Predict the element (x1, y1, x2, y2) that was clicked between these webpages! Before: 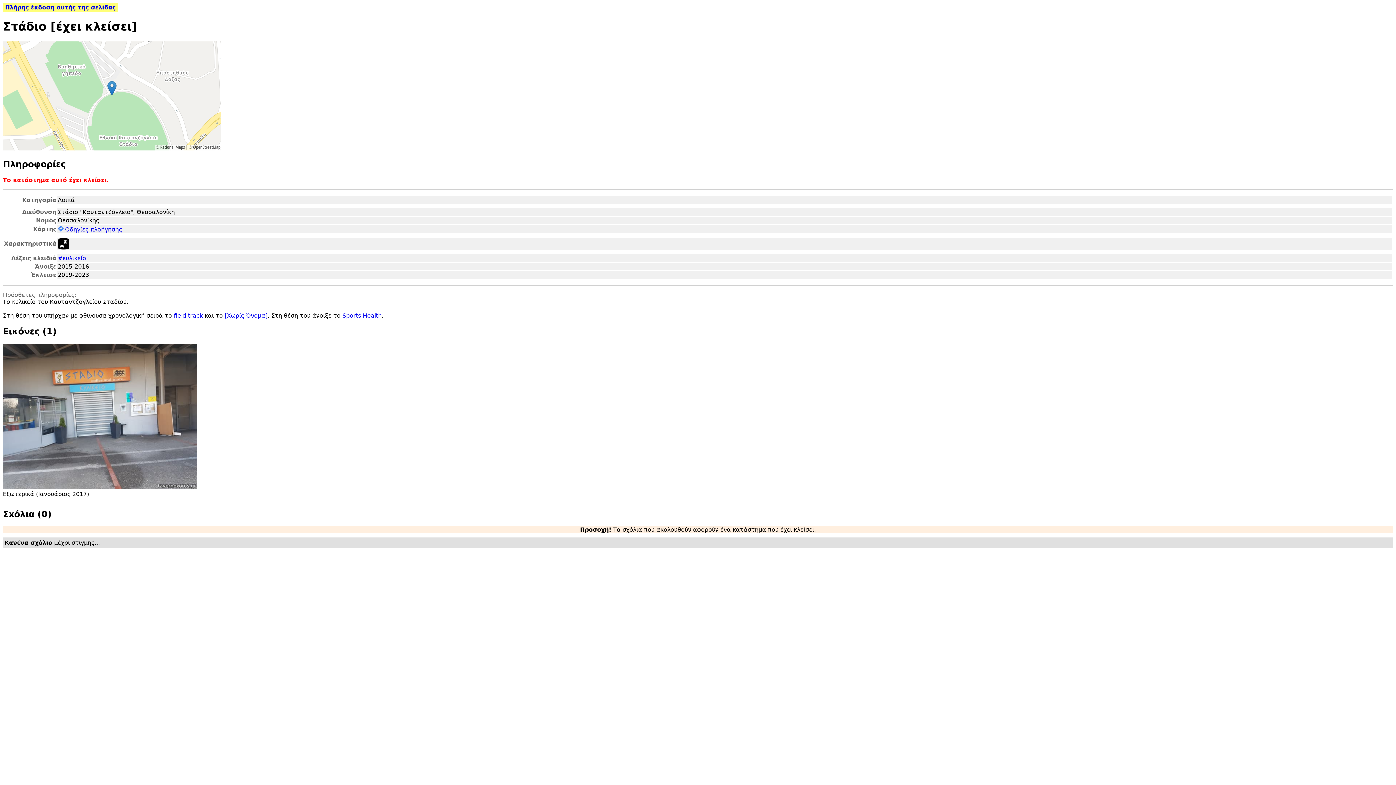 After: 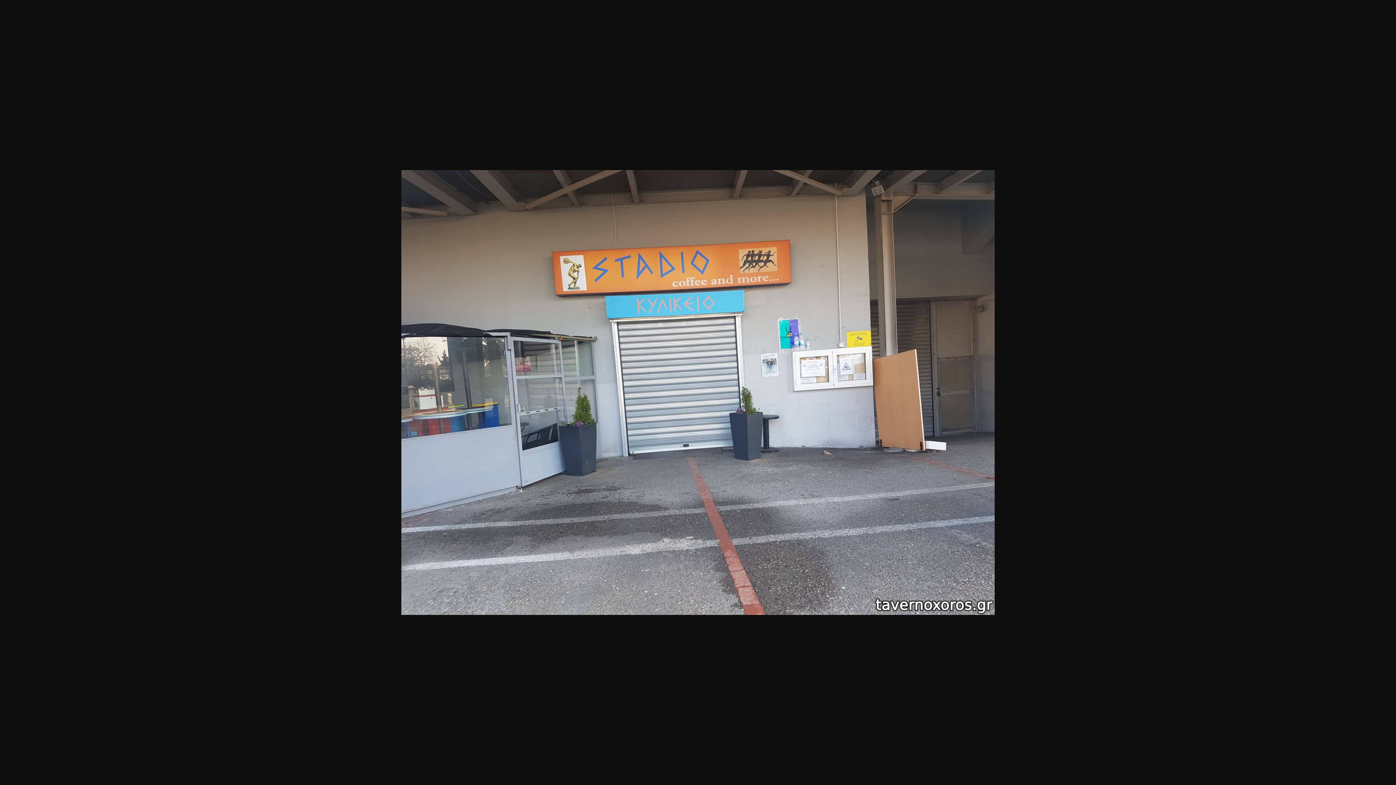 Action: bbox: (2, 483, 196, 490)